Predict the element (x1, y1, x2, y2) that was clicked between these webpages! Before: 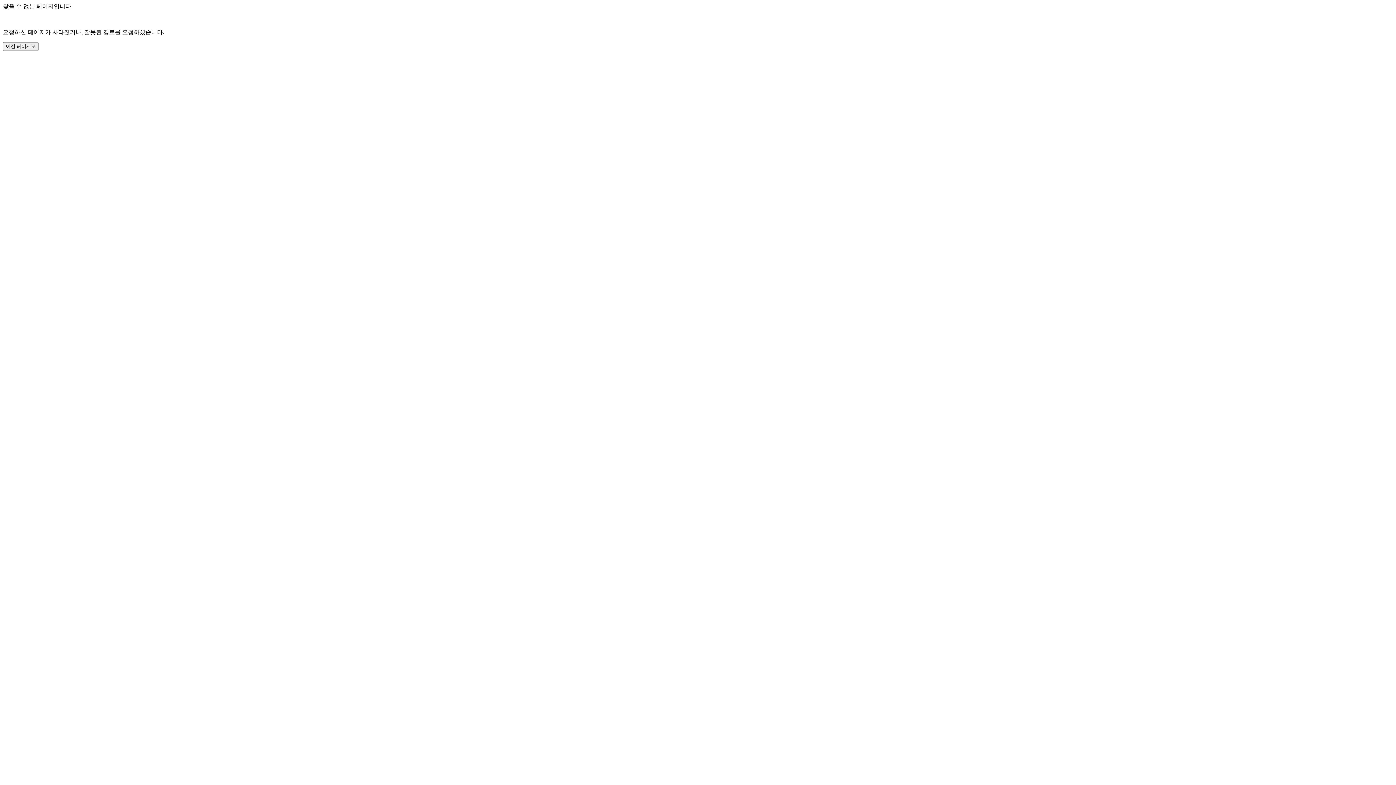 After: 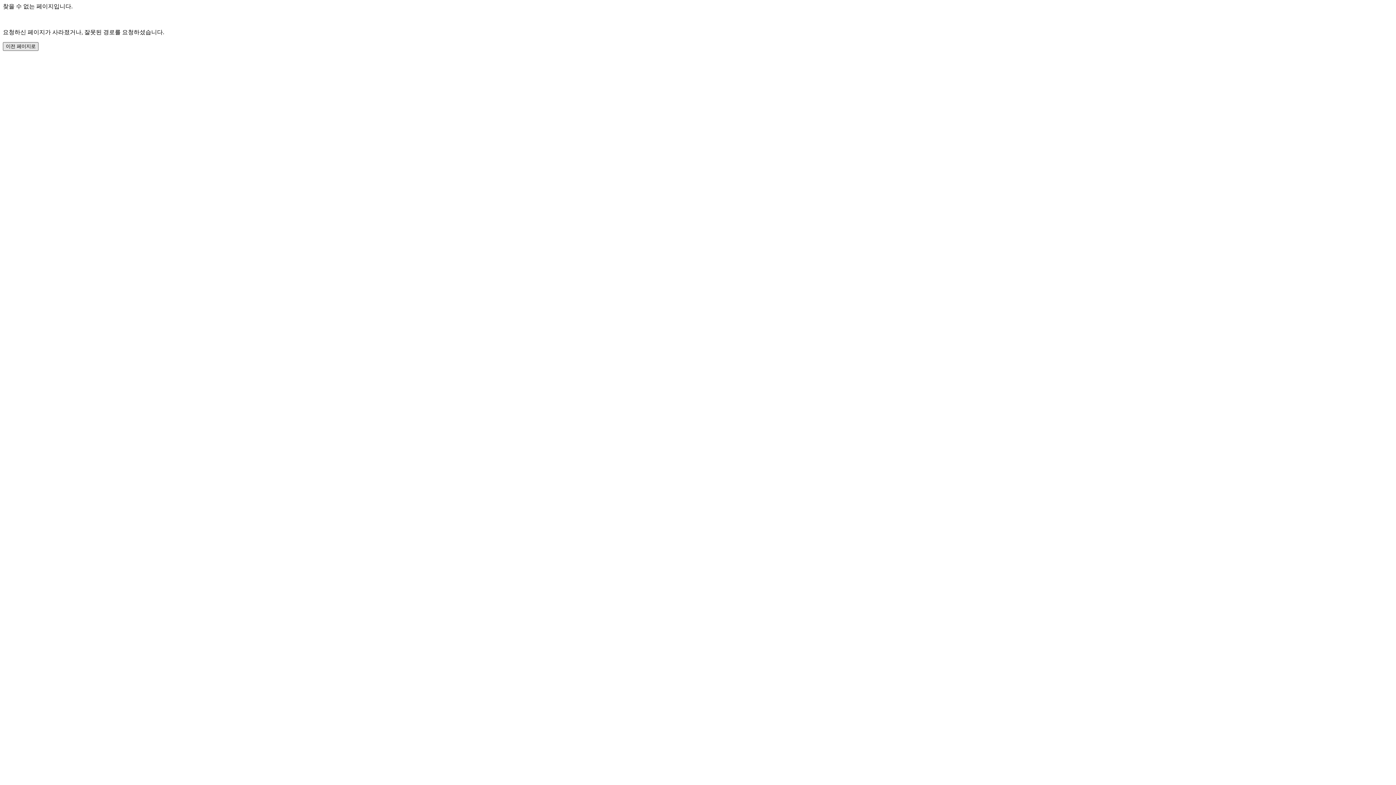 Action: label: 이전 페이지로 bbox: (2, 42, 38, 50)